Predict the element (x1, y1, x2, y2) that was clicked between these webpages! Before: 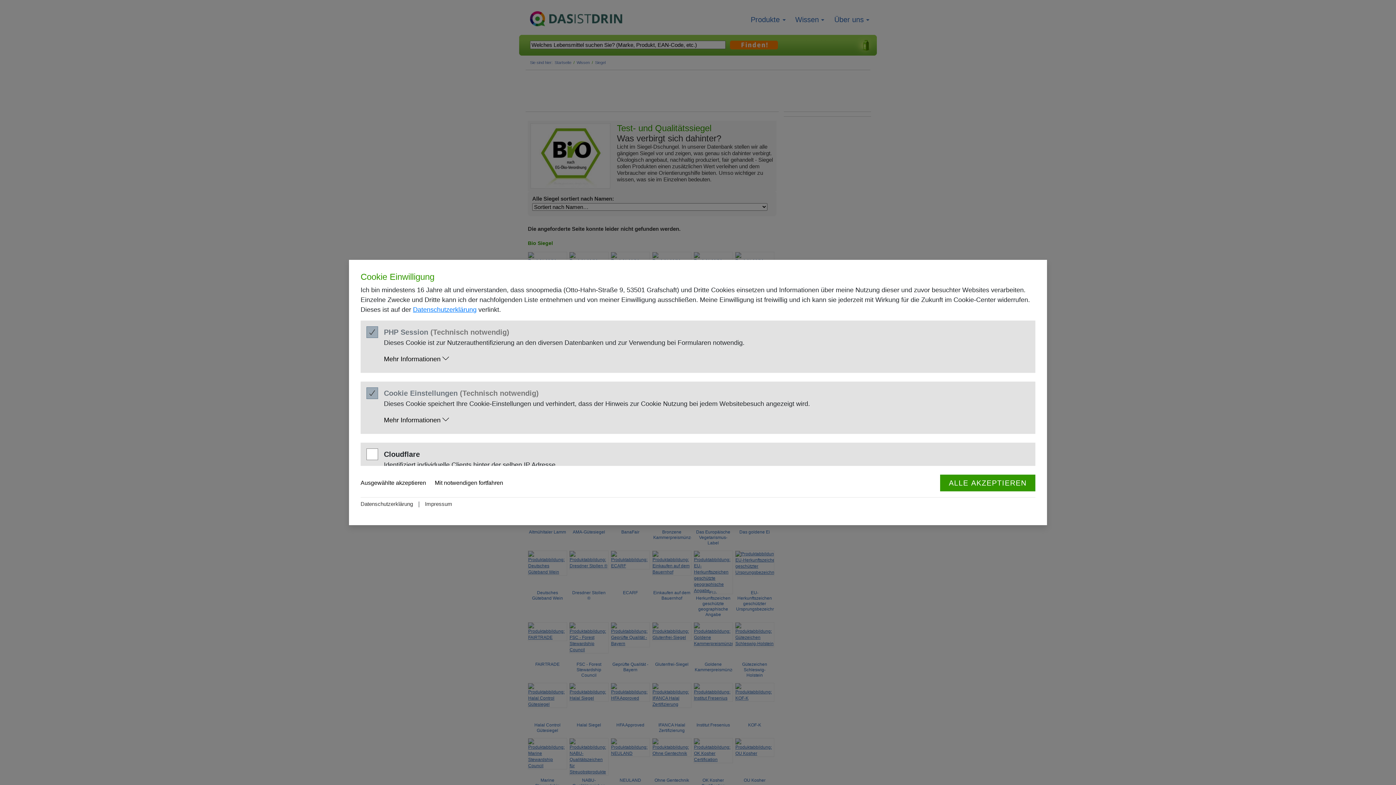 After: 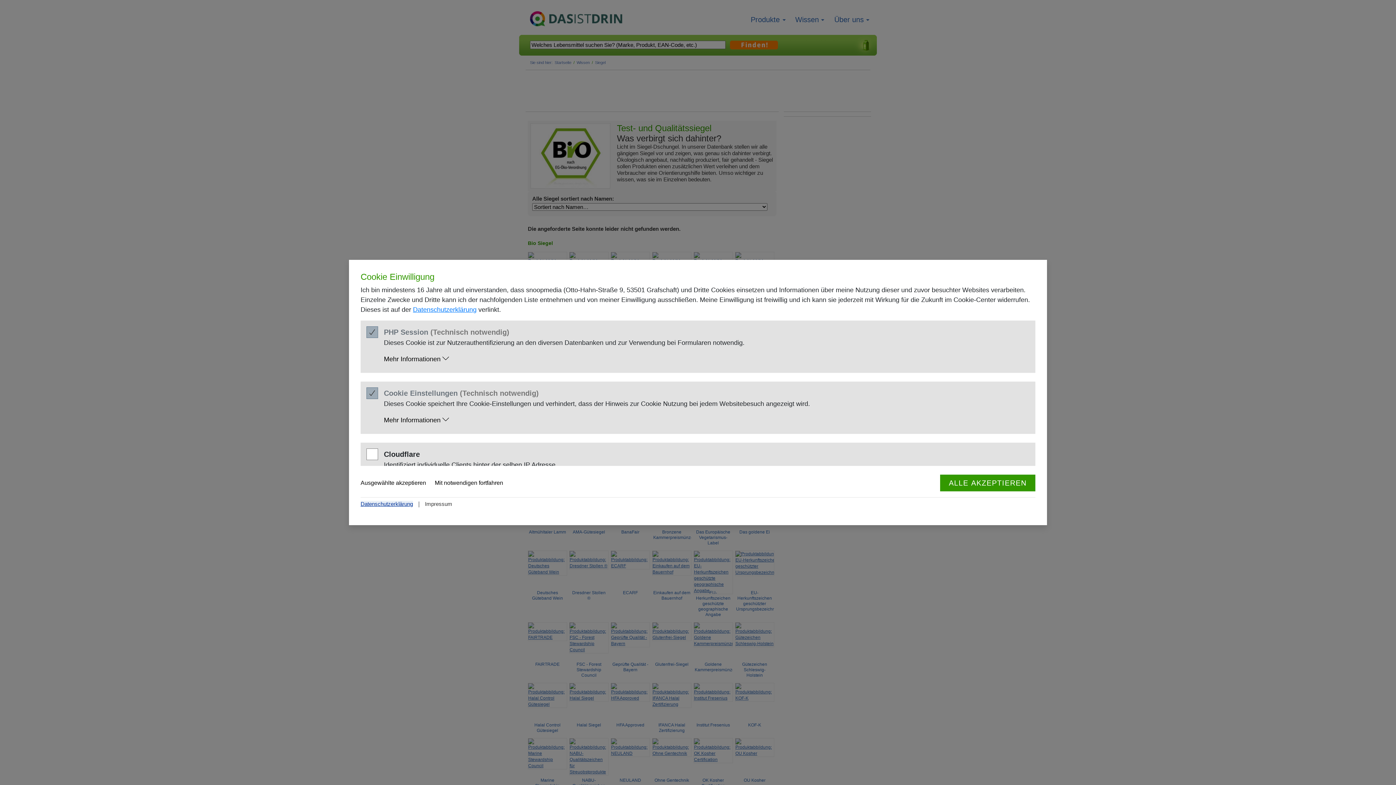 Action: bbox: (360, 501, 413, 507) label: Datenschutzerklärung